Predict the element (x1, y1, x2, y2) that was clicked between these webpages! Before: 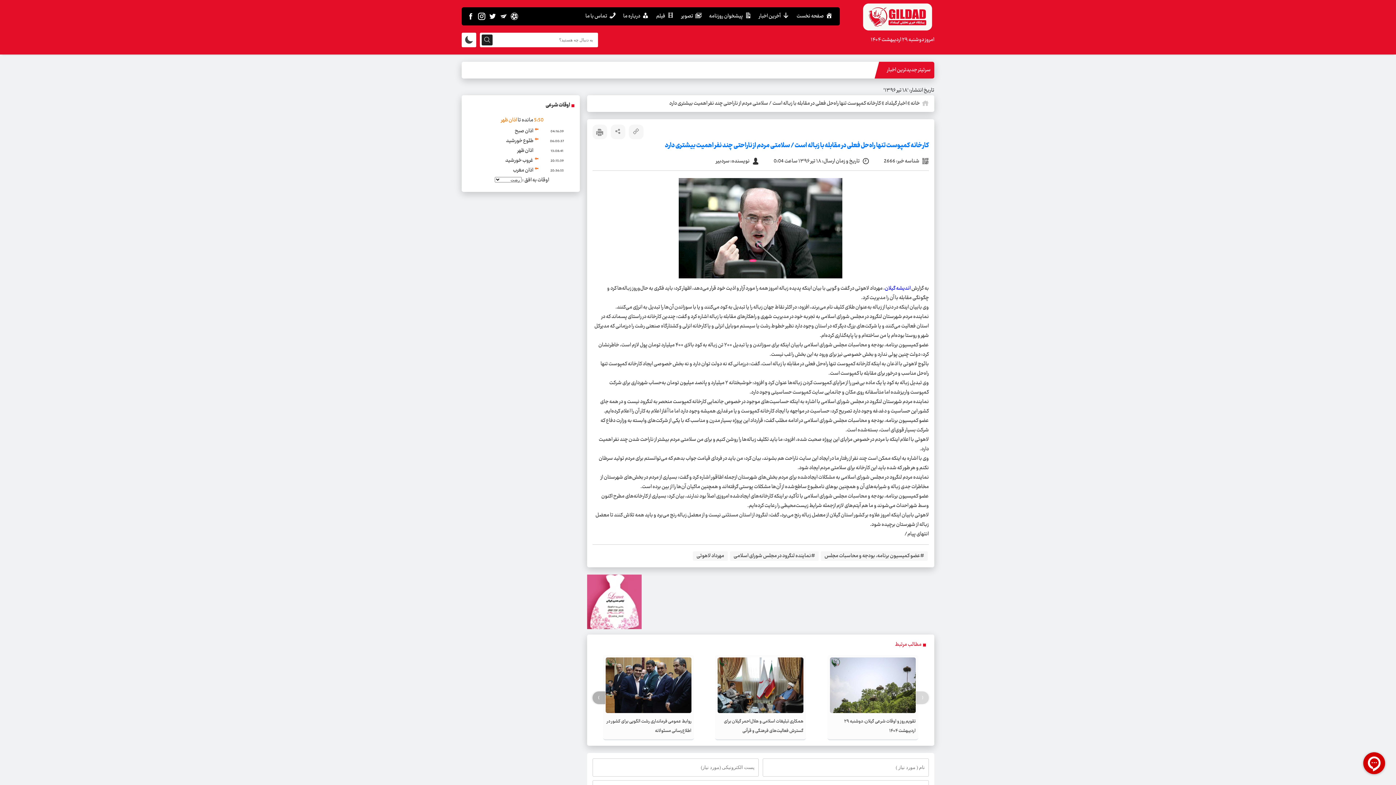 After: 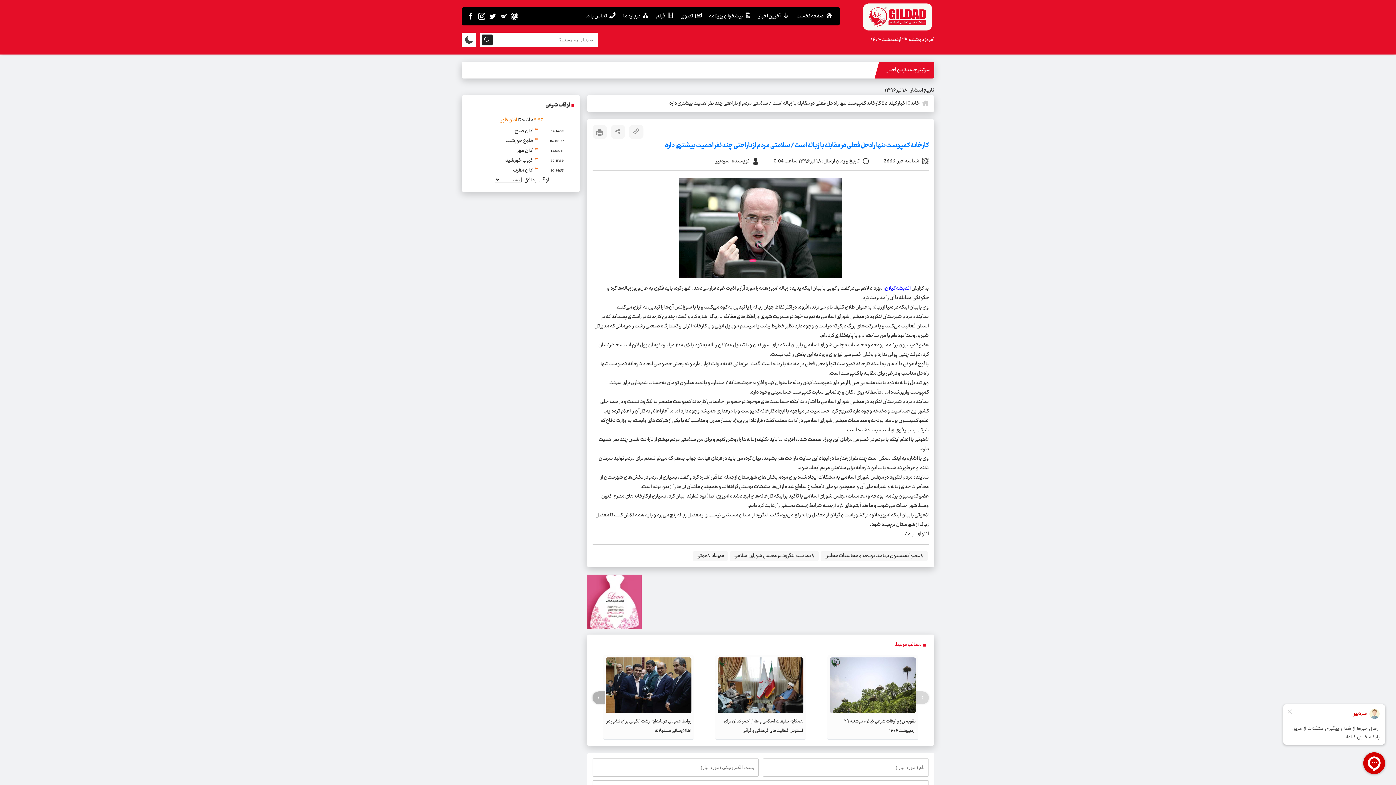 Action: bbox: (693, 551, 728, 561) label: مهرداد لاهوتی